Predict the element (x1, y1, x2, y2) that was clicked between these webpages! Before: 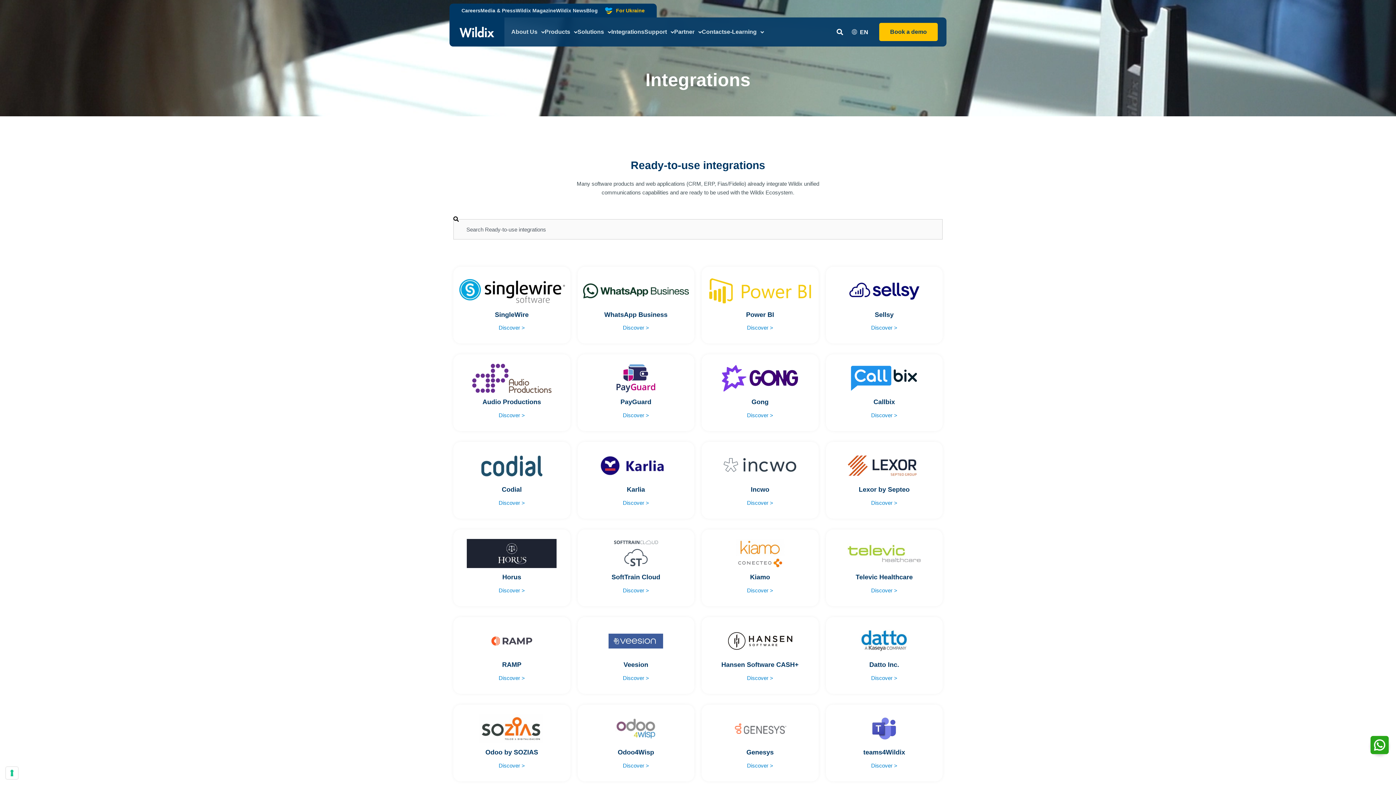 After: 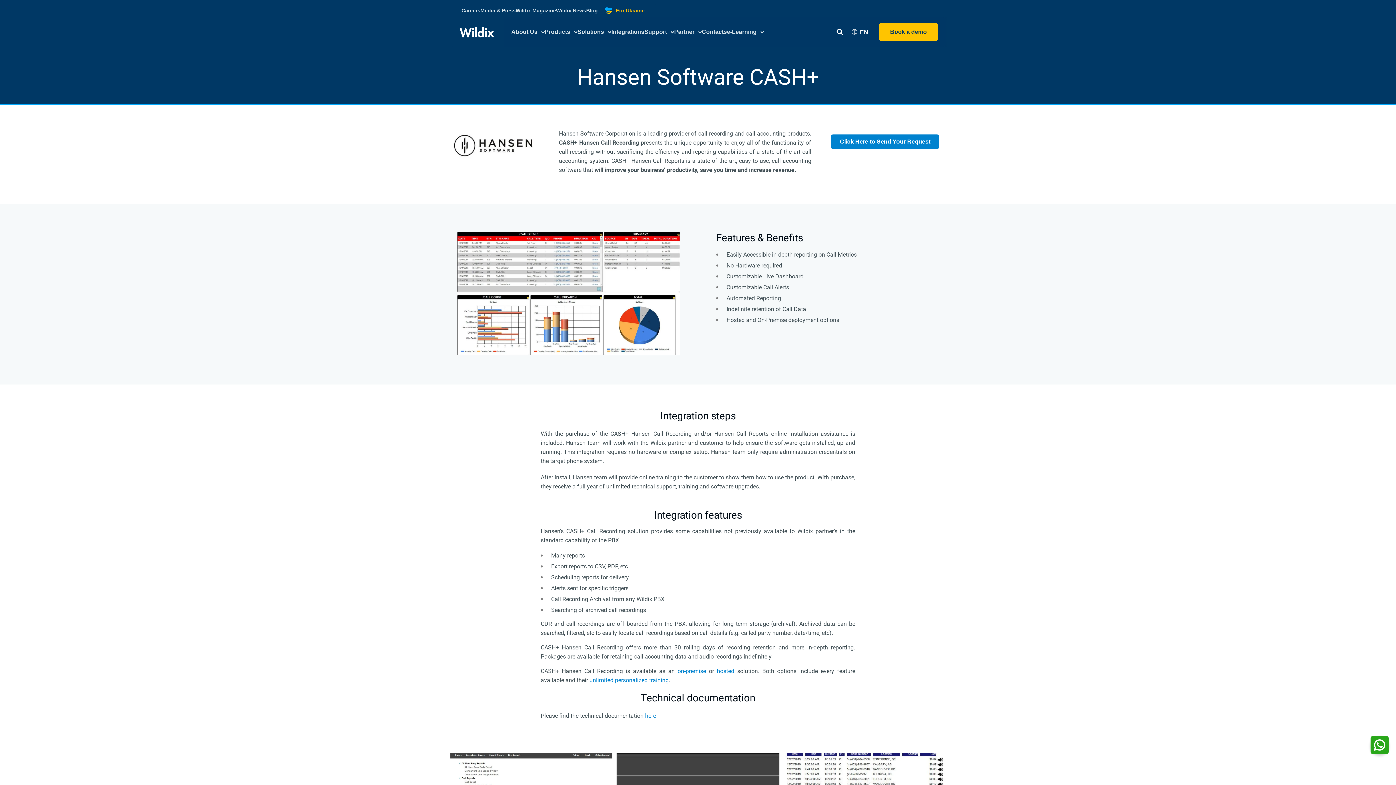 Action: bbox: (707, 626, 813, 655)